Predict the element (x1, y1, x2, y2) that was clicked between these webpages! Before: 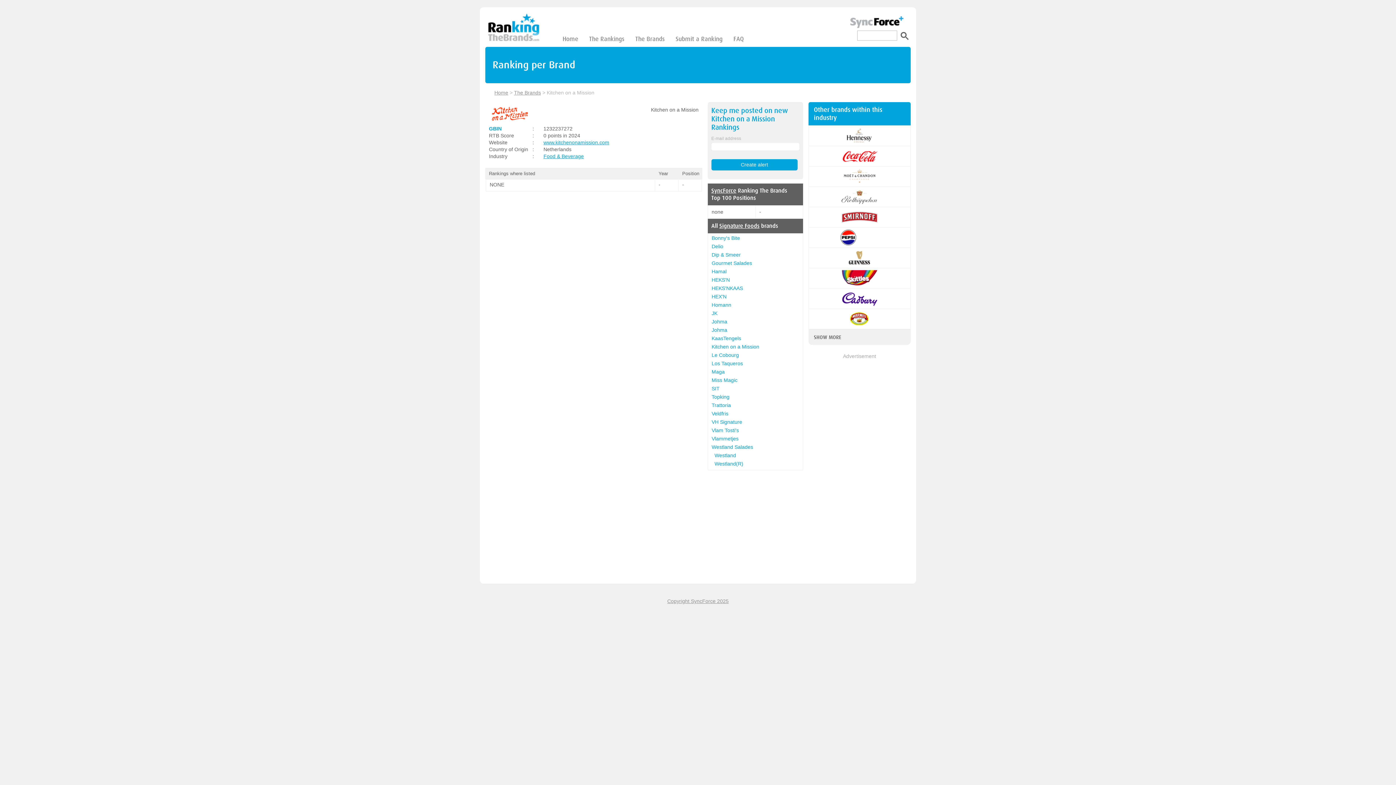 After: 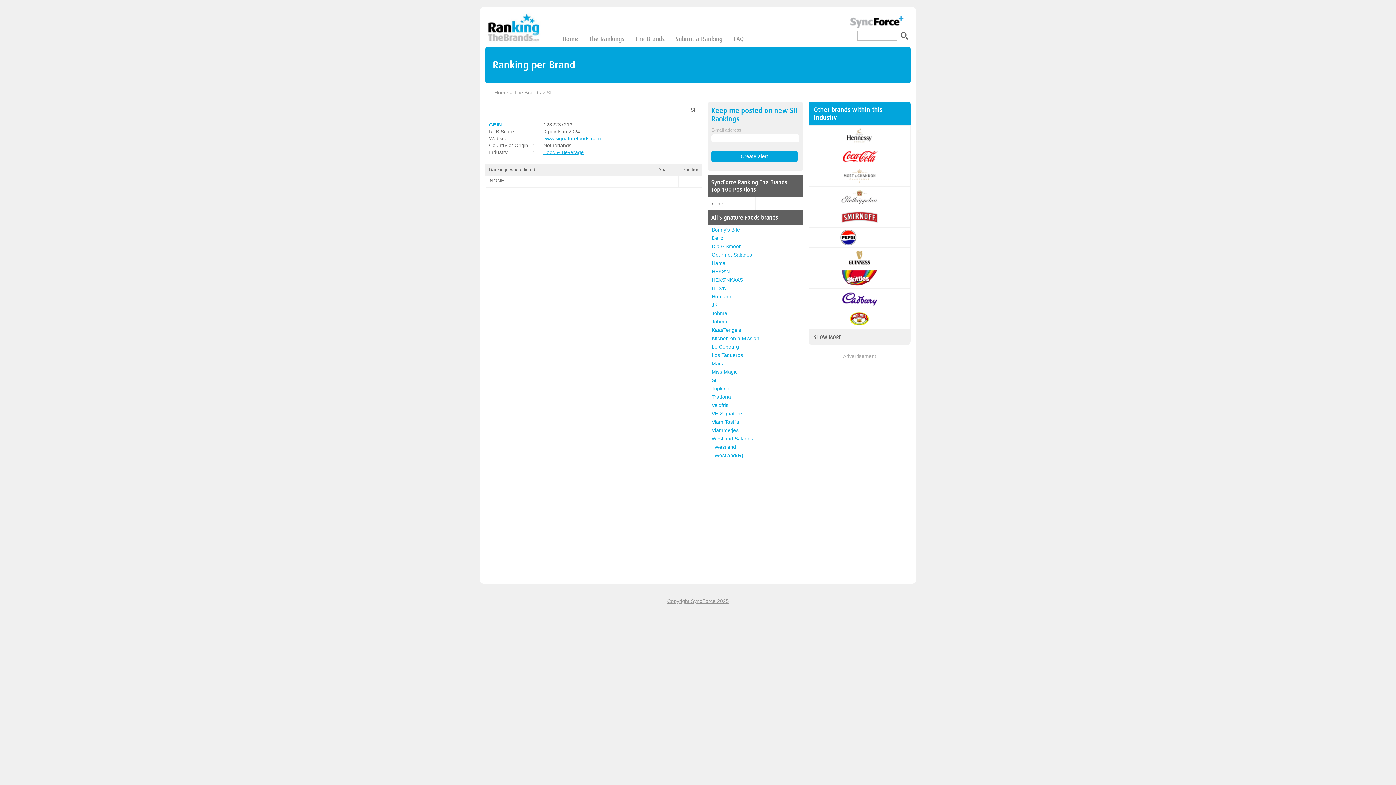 Action: bbox: (711, 385, 719, 391) label: SIT